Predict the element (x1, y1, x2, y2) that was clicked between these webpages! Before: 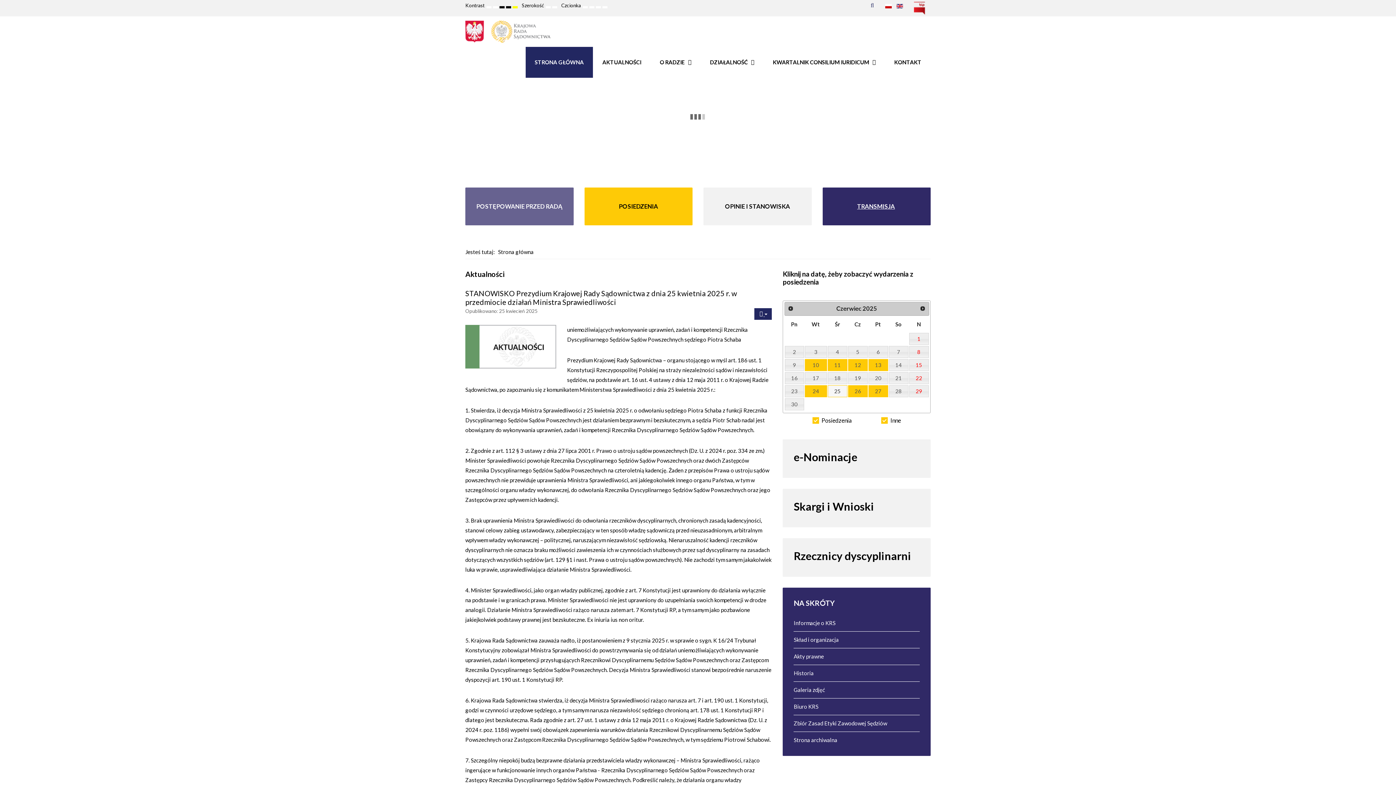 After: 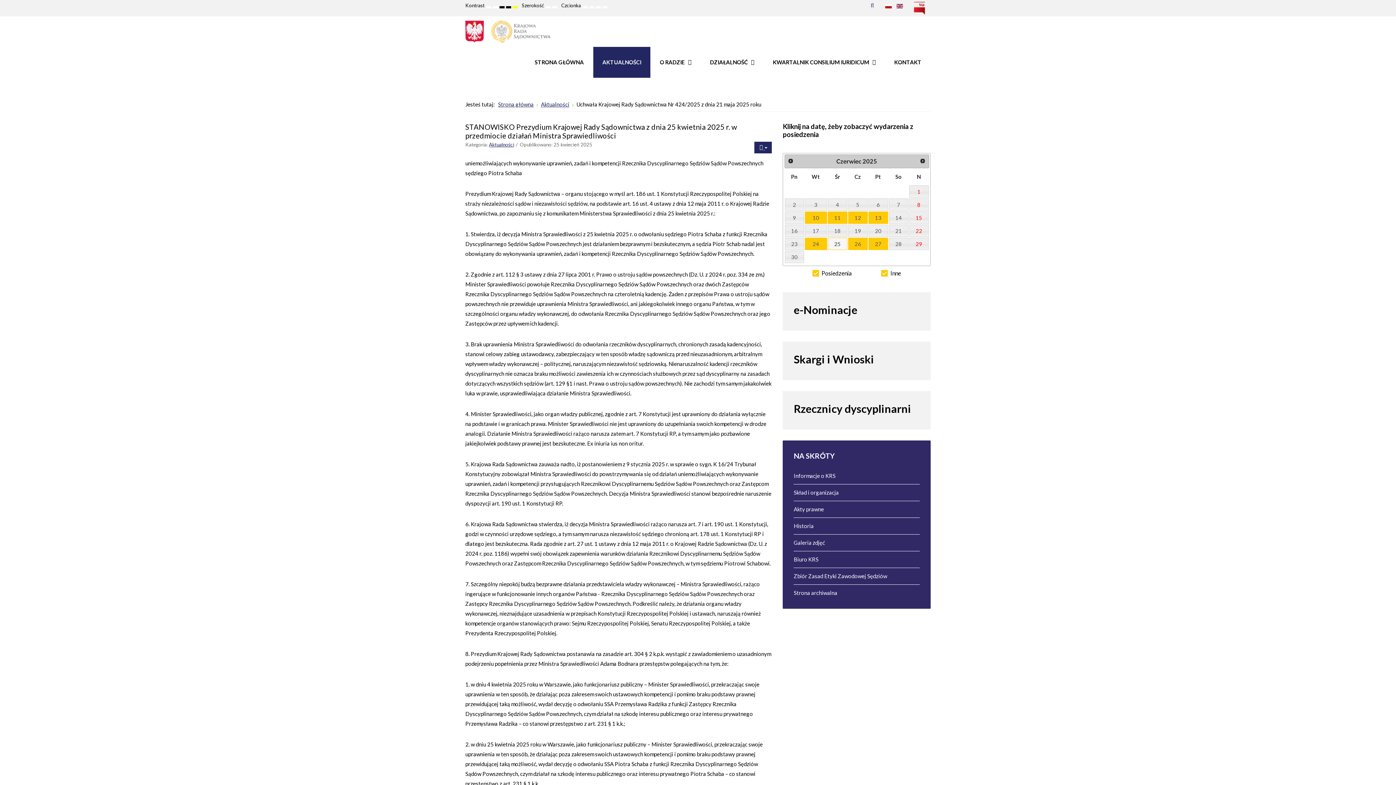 Action: bbox: (465, 342, 556, 349)